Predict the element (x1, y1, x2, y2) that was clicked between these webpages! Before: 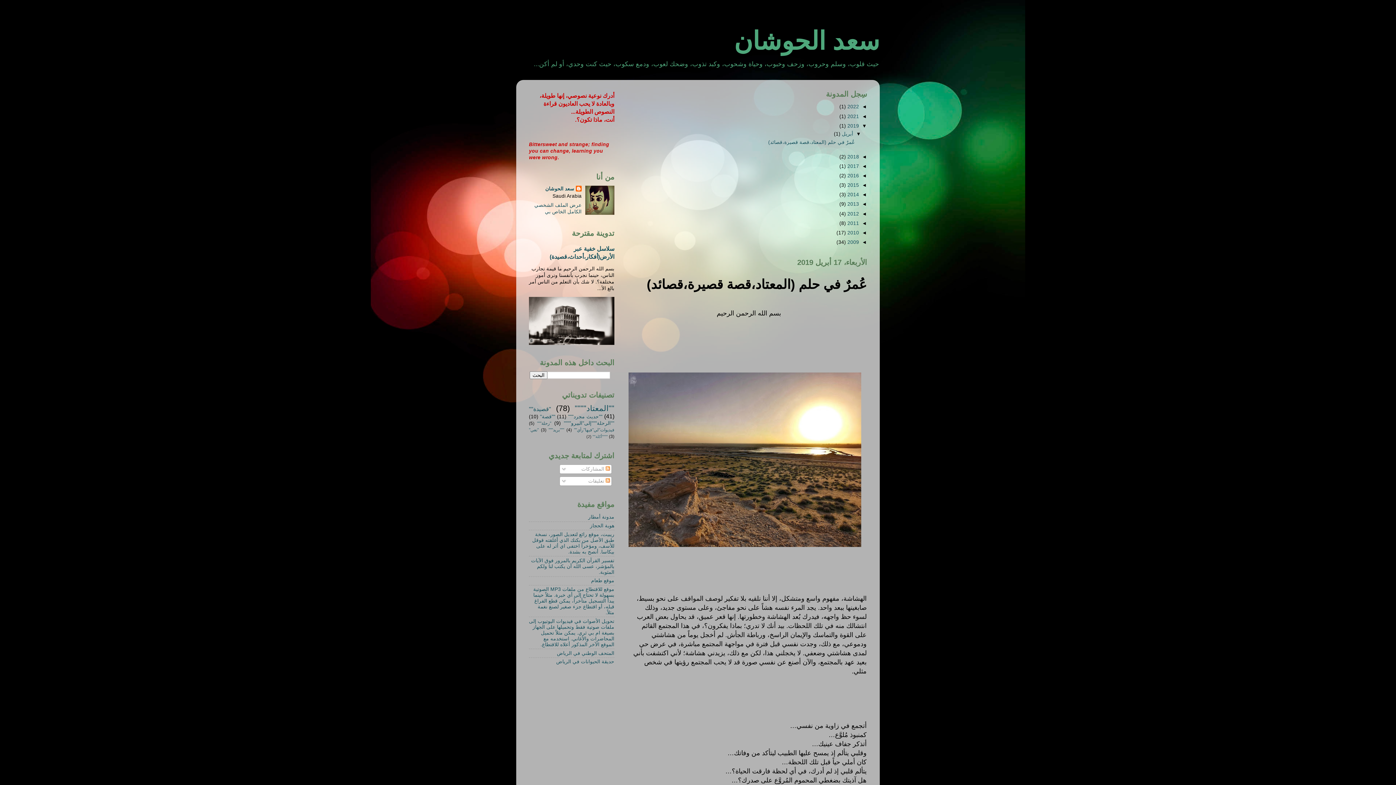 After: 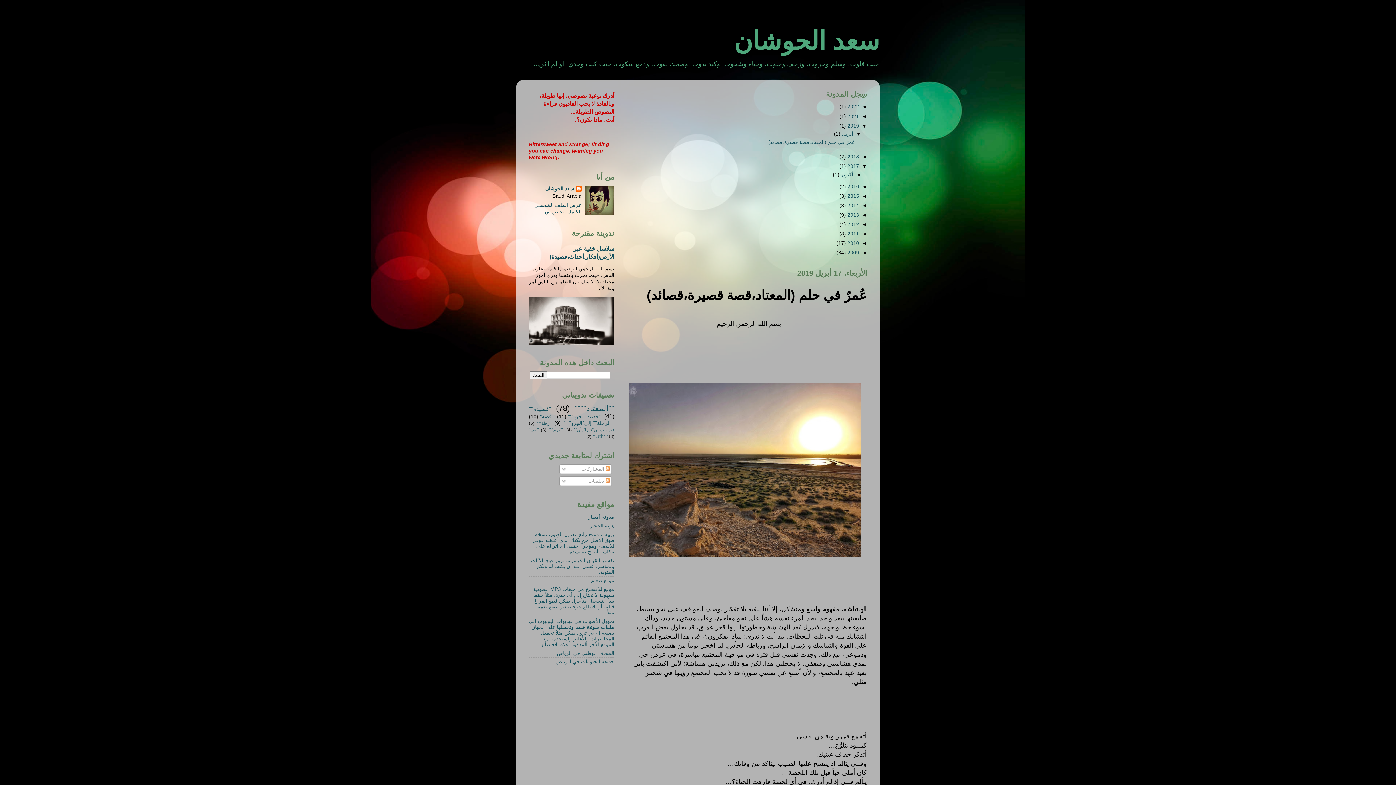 Action: bbox: (859, 163, 867, 169) label: ◄  